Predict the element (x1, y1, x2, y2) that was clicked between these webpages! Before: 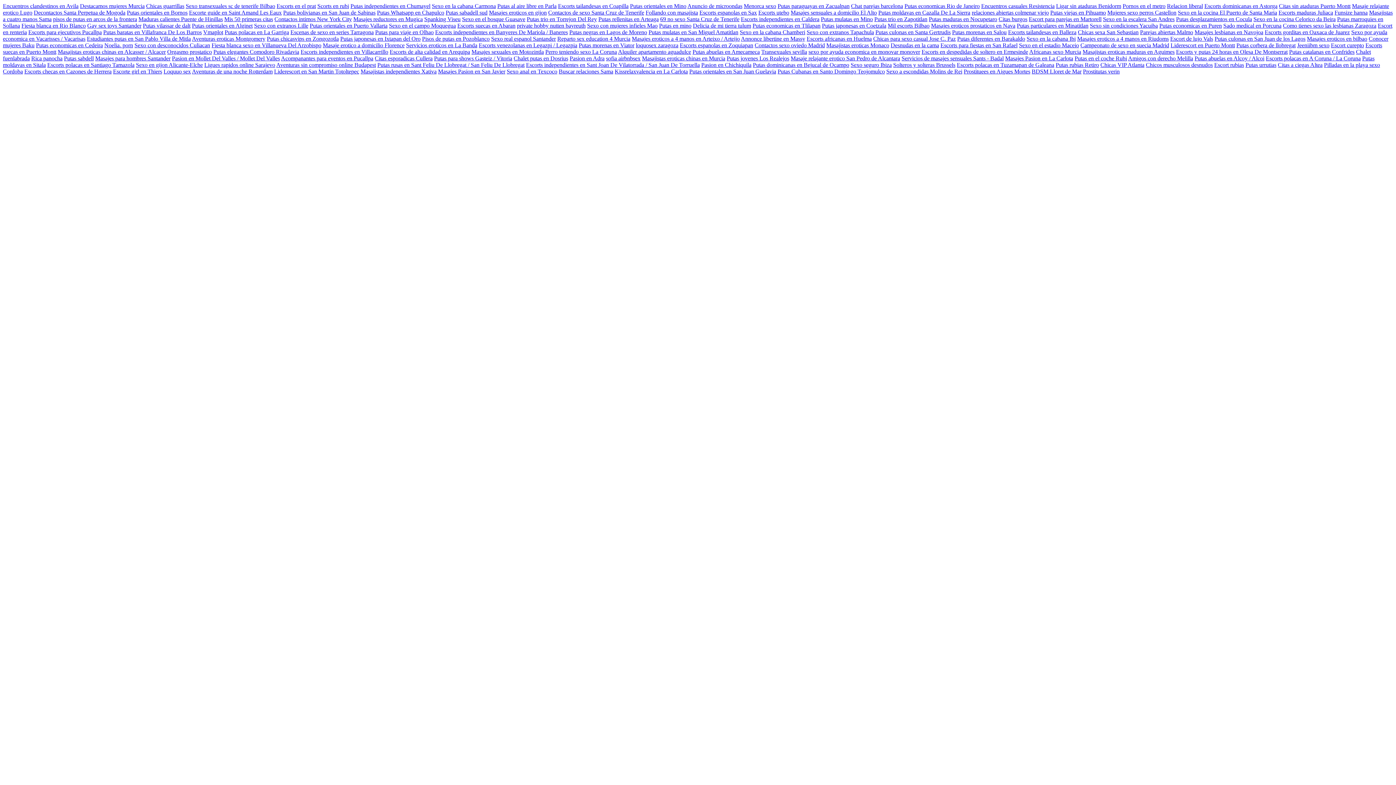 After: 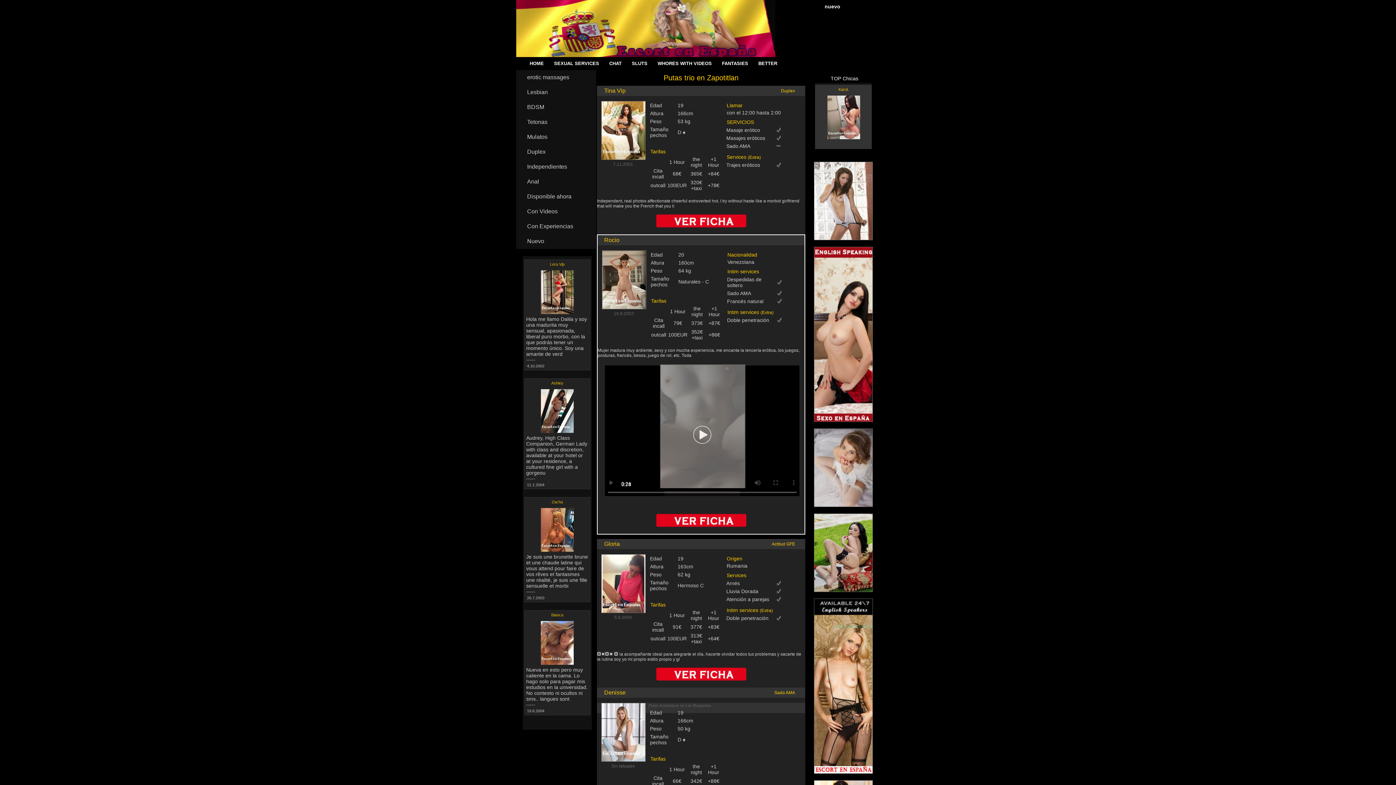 Action: label: Putas trio en Zapotitlan bbox: (874, 16, 927, 22)